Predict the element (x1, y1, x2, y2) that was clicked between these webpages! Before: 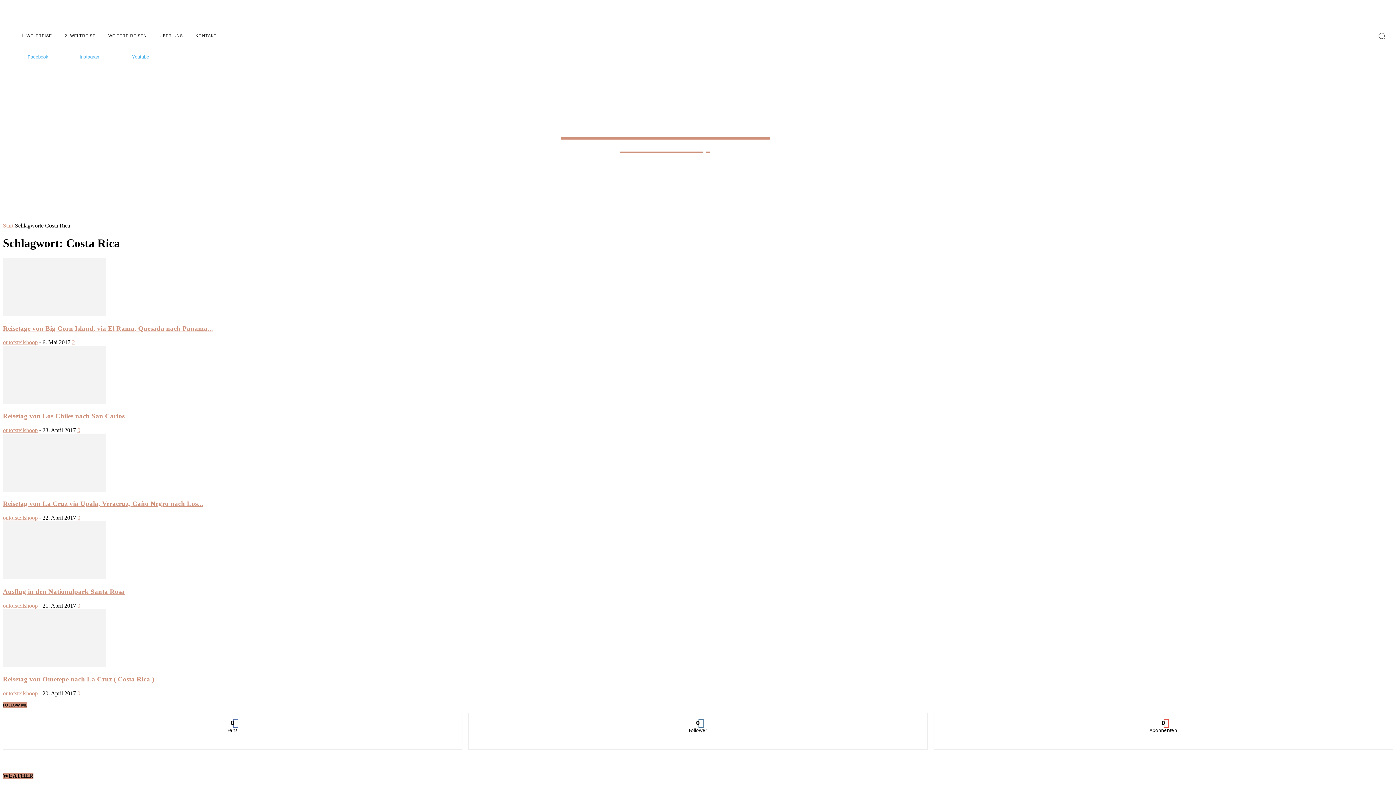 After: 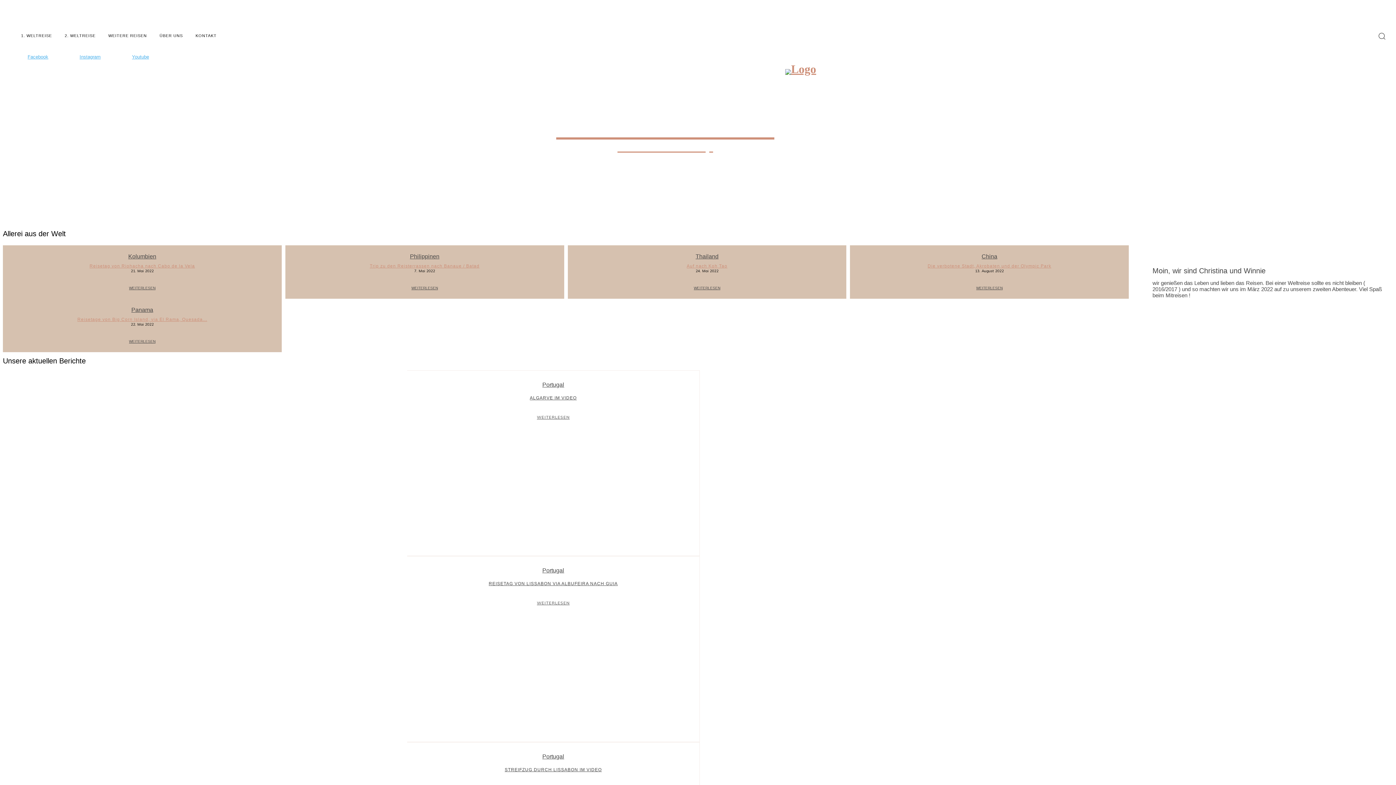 Action: label: In Der Welt Zu Hause
OutOfSteilshoop bbox: (2, 69, 1393, 200)